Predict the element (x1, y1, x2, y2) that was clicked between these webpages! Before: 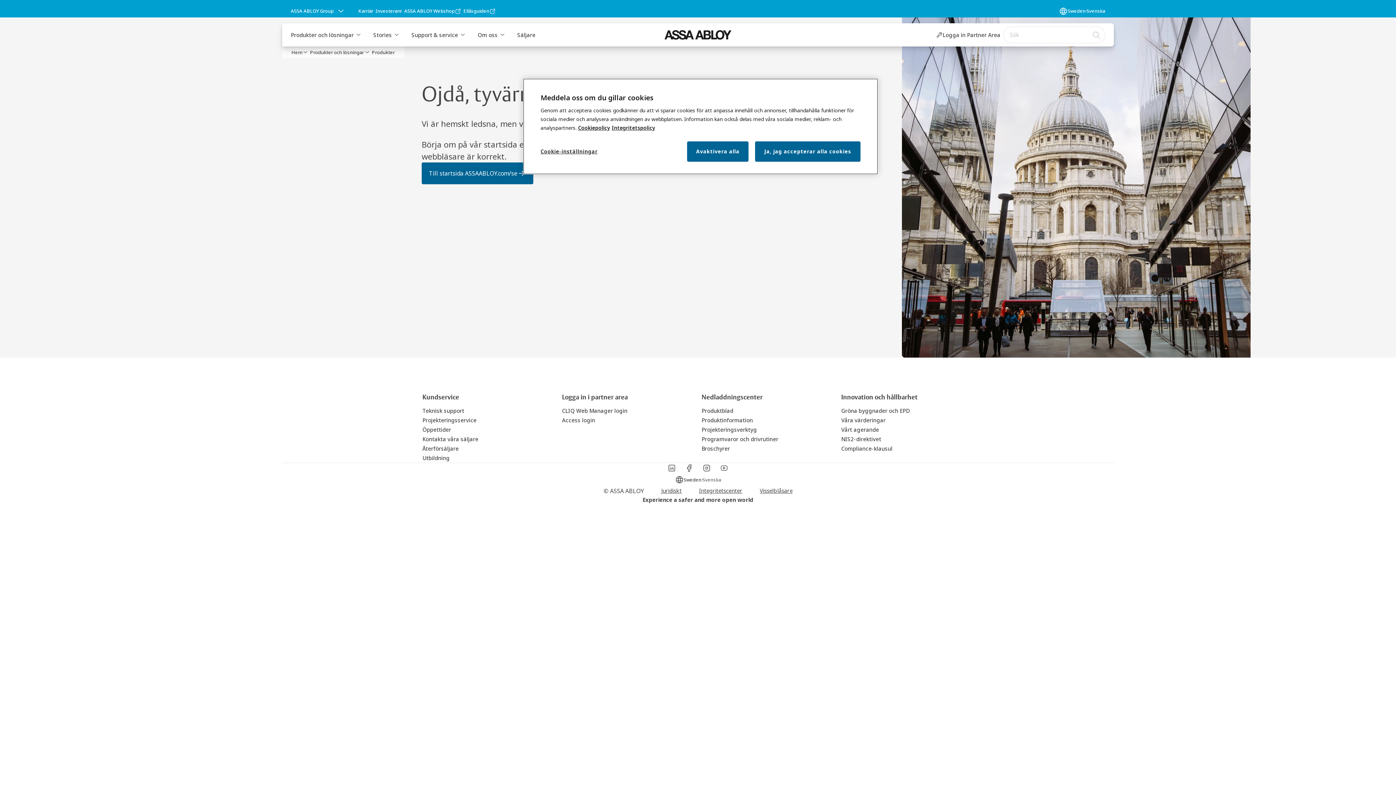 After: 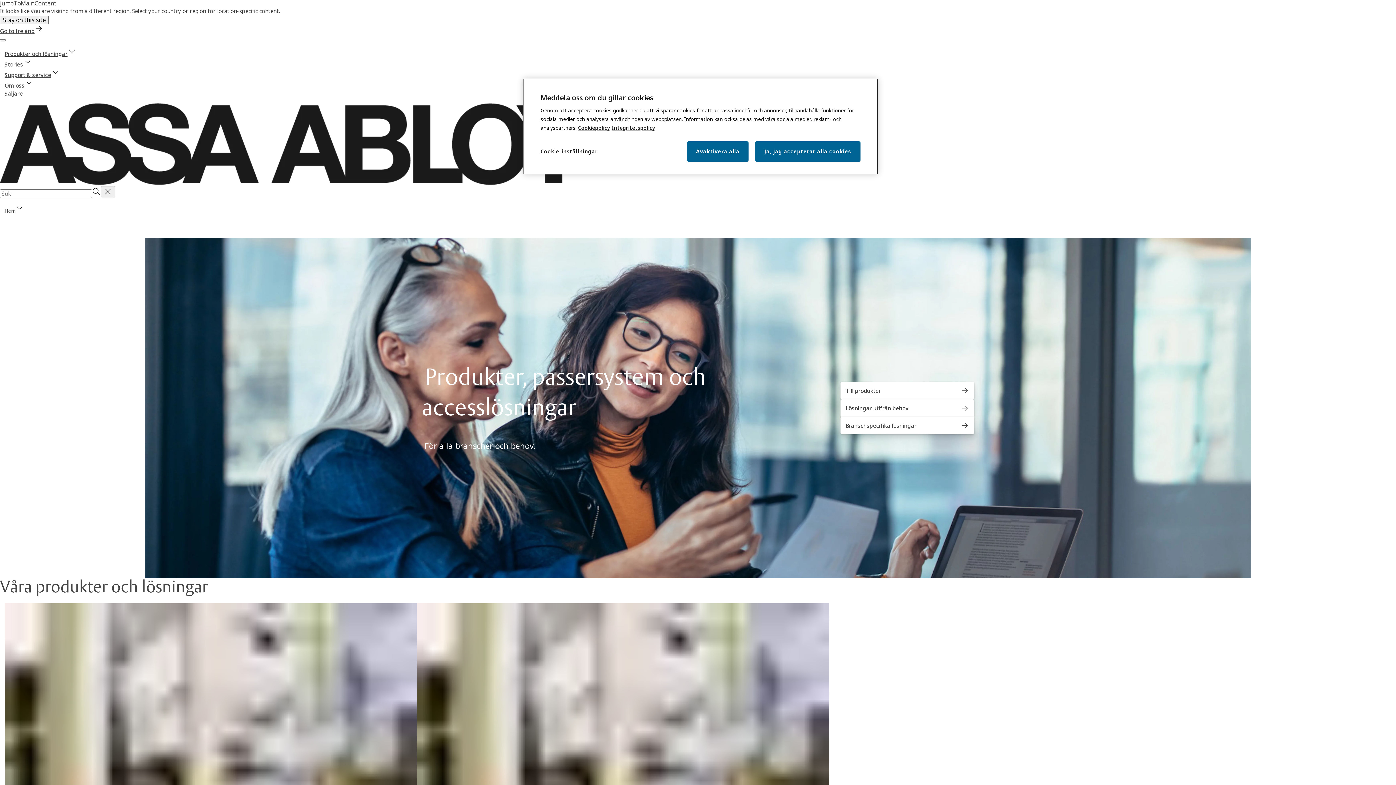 Action: bbox: (290, 26, 361, 42) label: Produkter och lösningar